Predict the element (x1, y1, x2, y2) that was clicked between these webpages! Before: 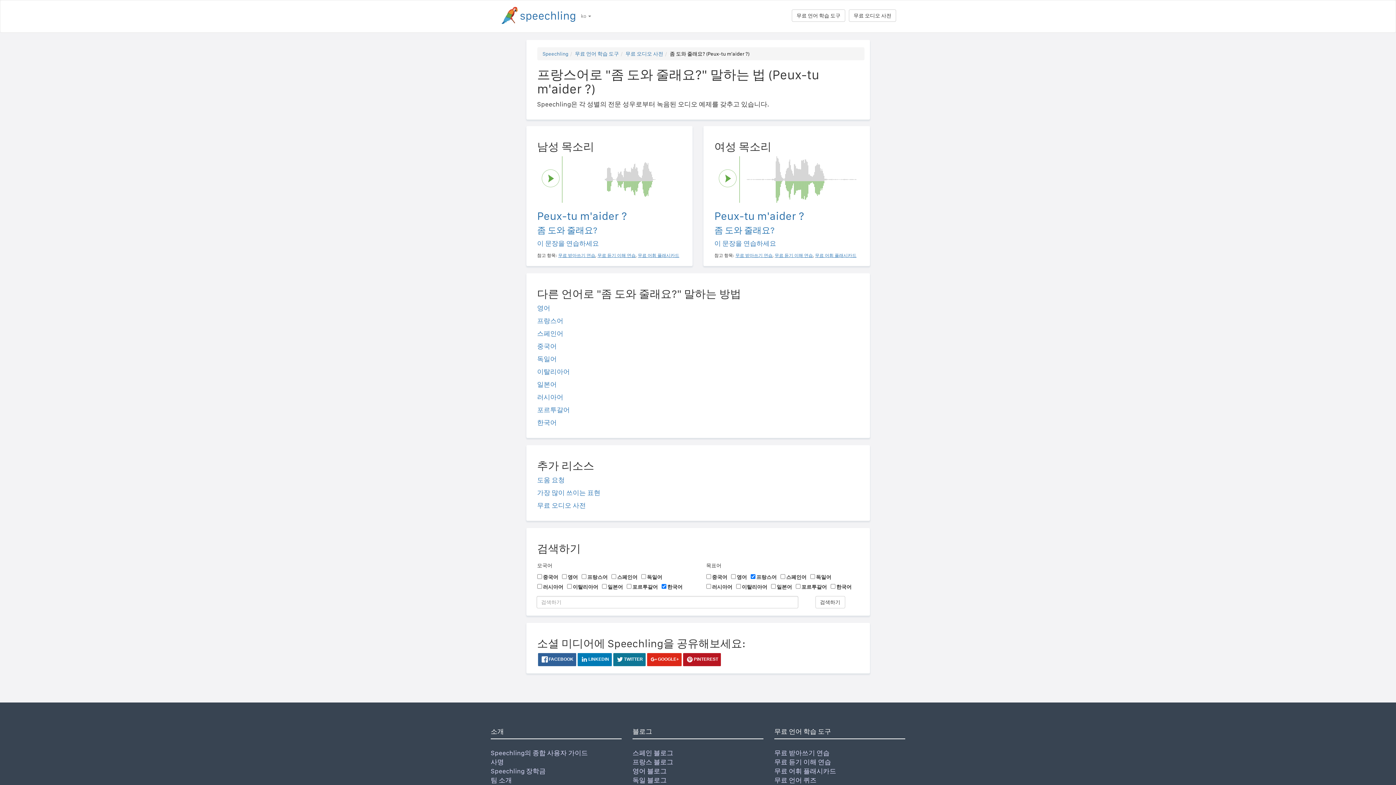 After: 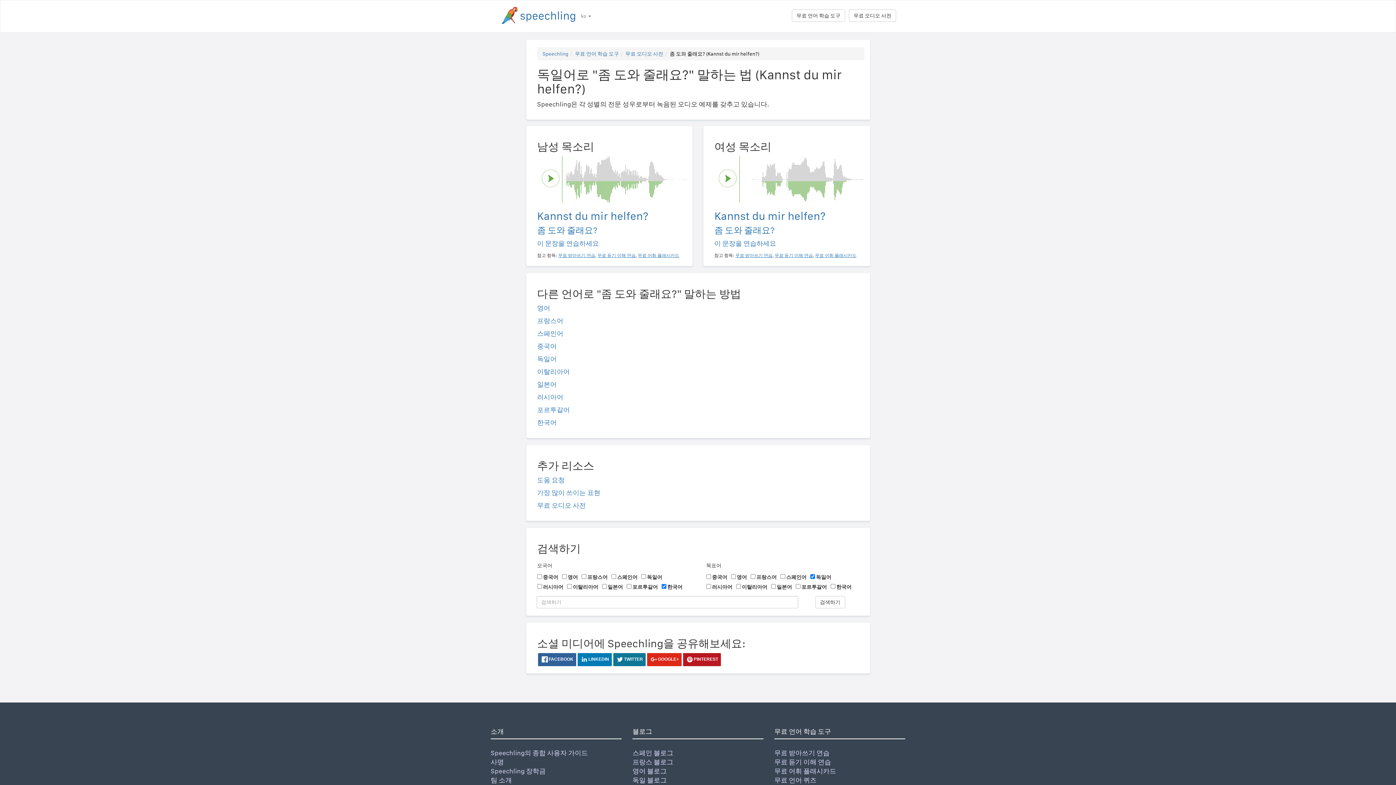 Action: label: 독일어 bbox: (537, 355, 556, 362)